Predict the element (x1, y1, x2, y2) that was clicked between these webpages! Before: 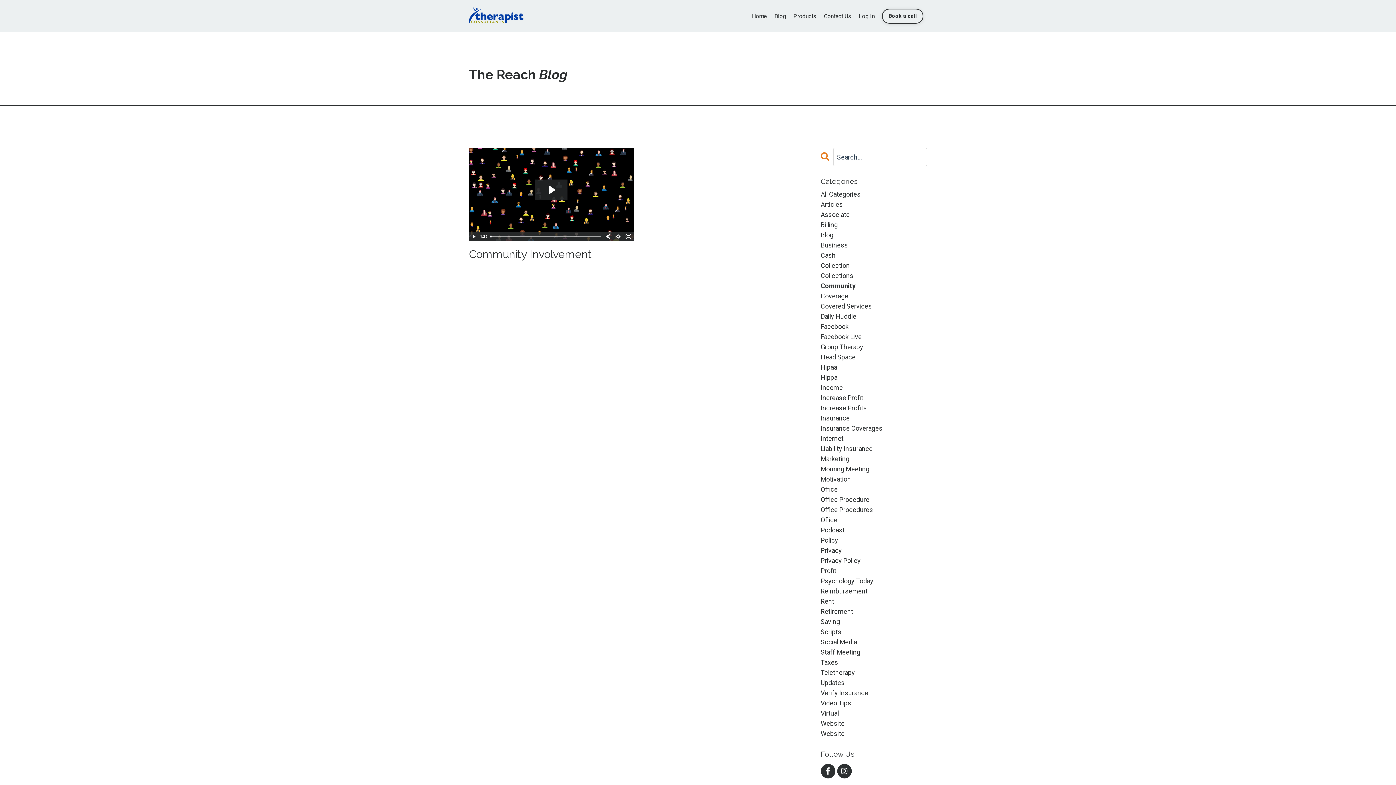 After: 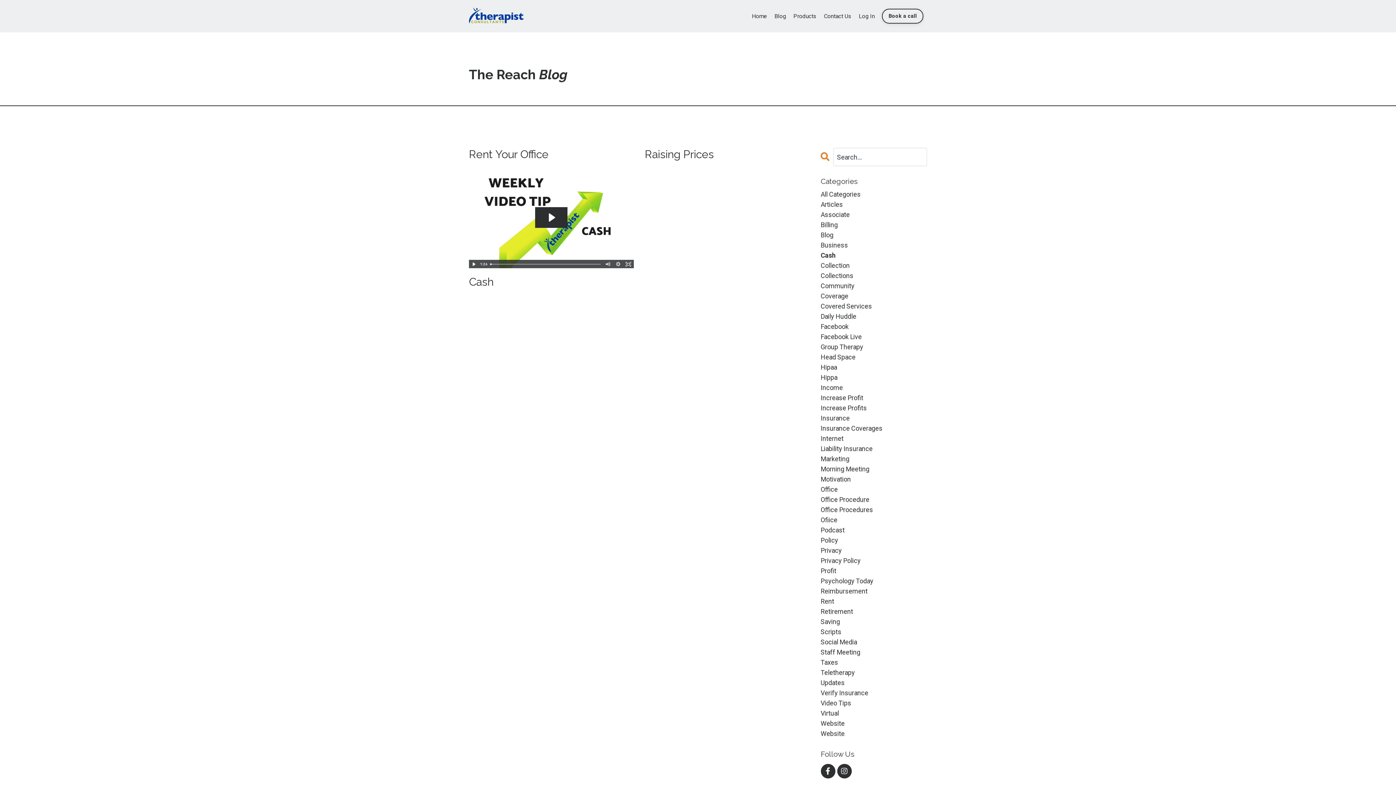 Action: label: Cash bbox: (820, 250, 927, 260)